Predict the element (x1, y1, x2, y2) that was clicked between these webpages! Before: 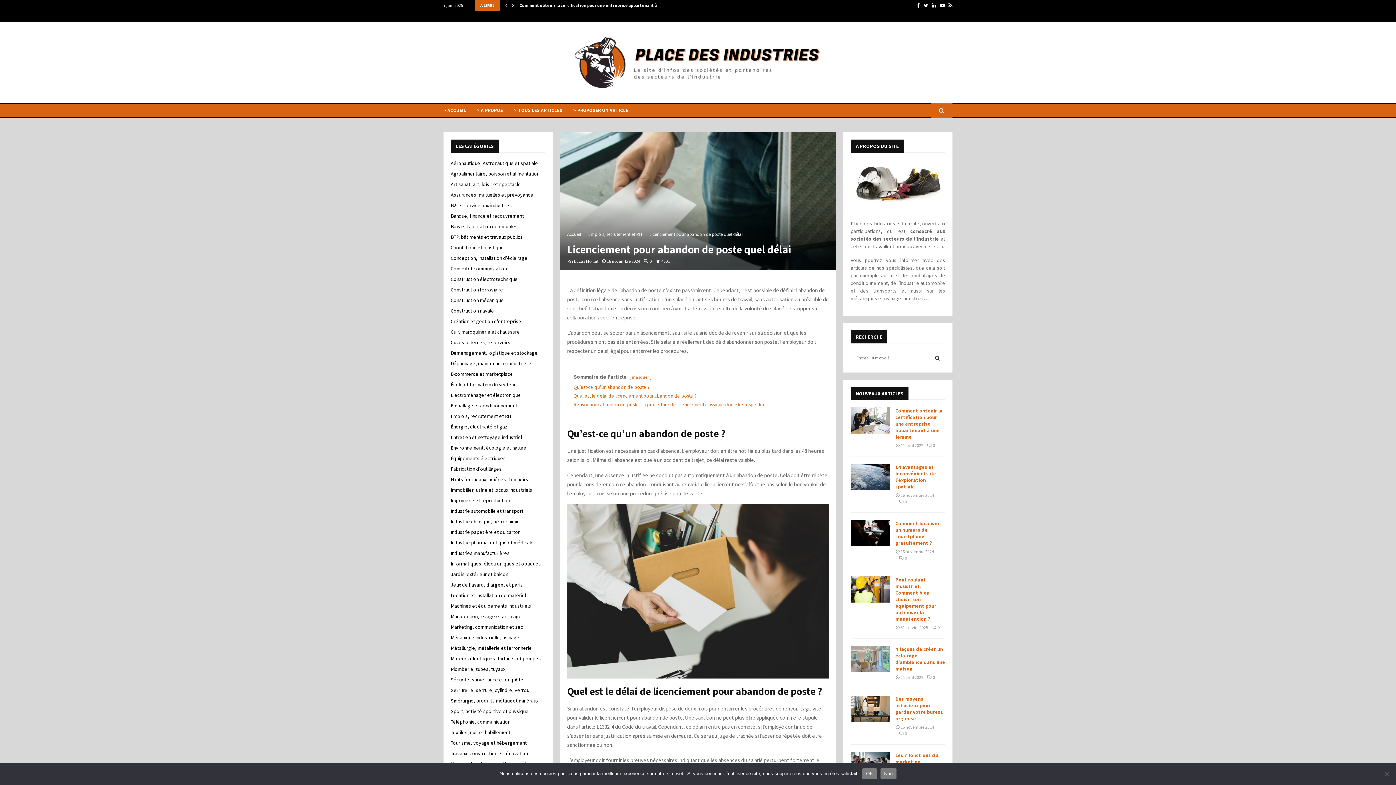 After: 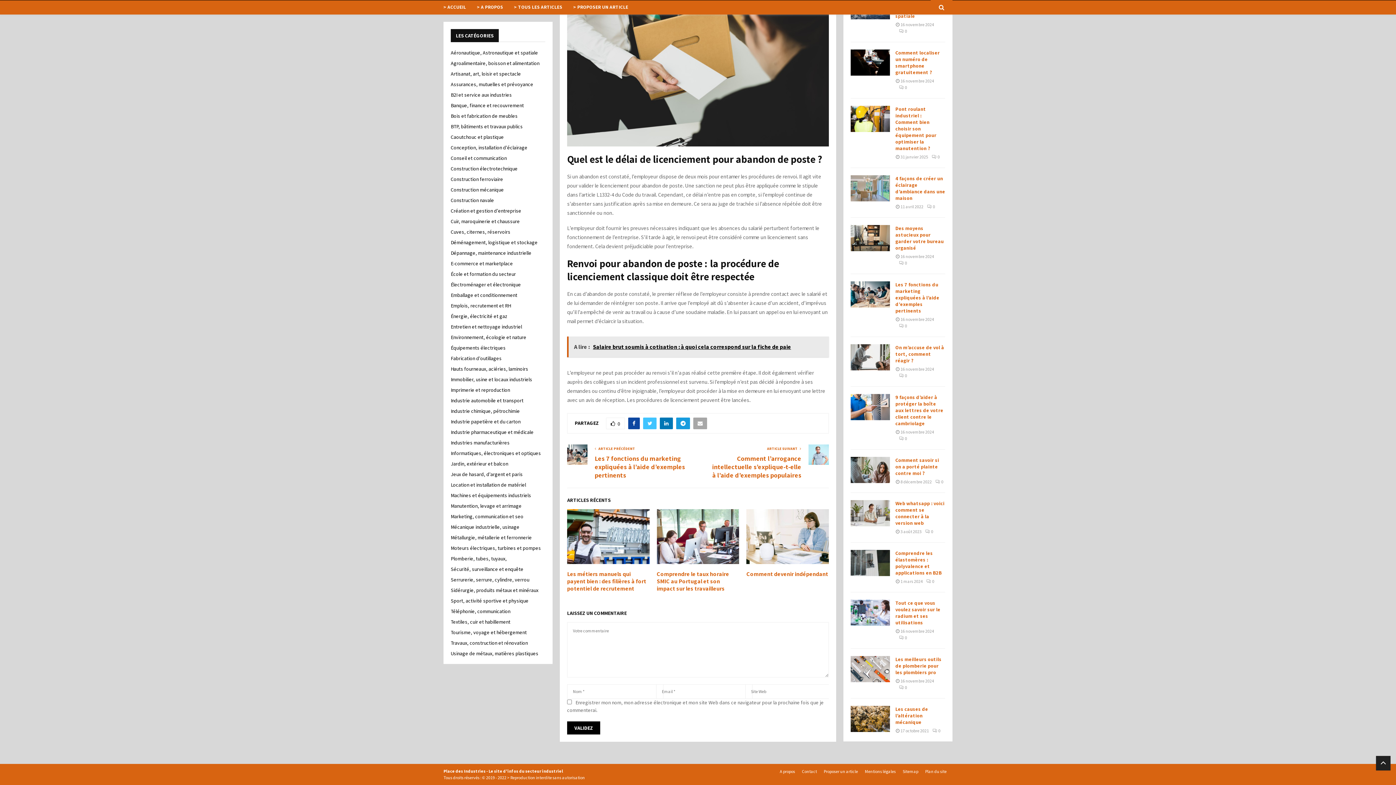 Action: label: 0 bbox: (644, 258, 652, 263)